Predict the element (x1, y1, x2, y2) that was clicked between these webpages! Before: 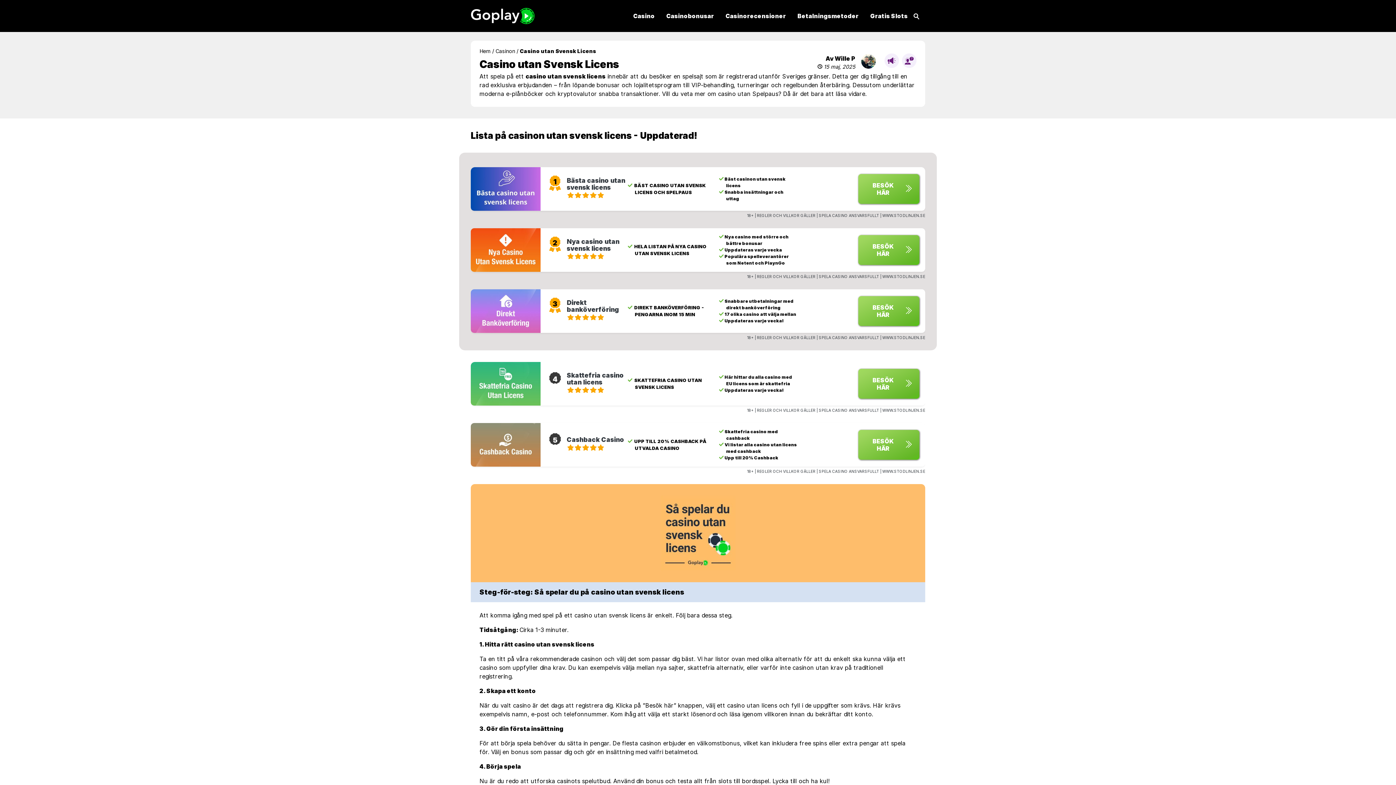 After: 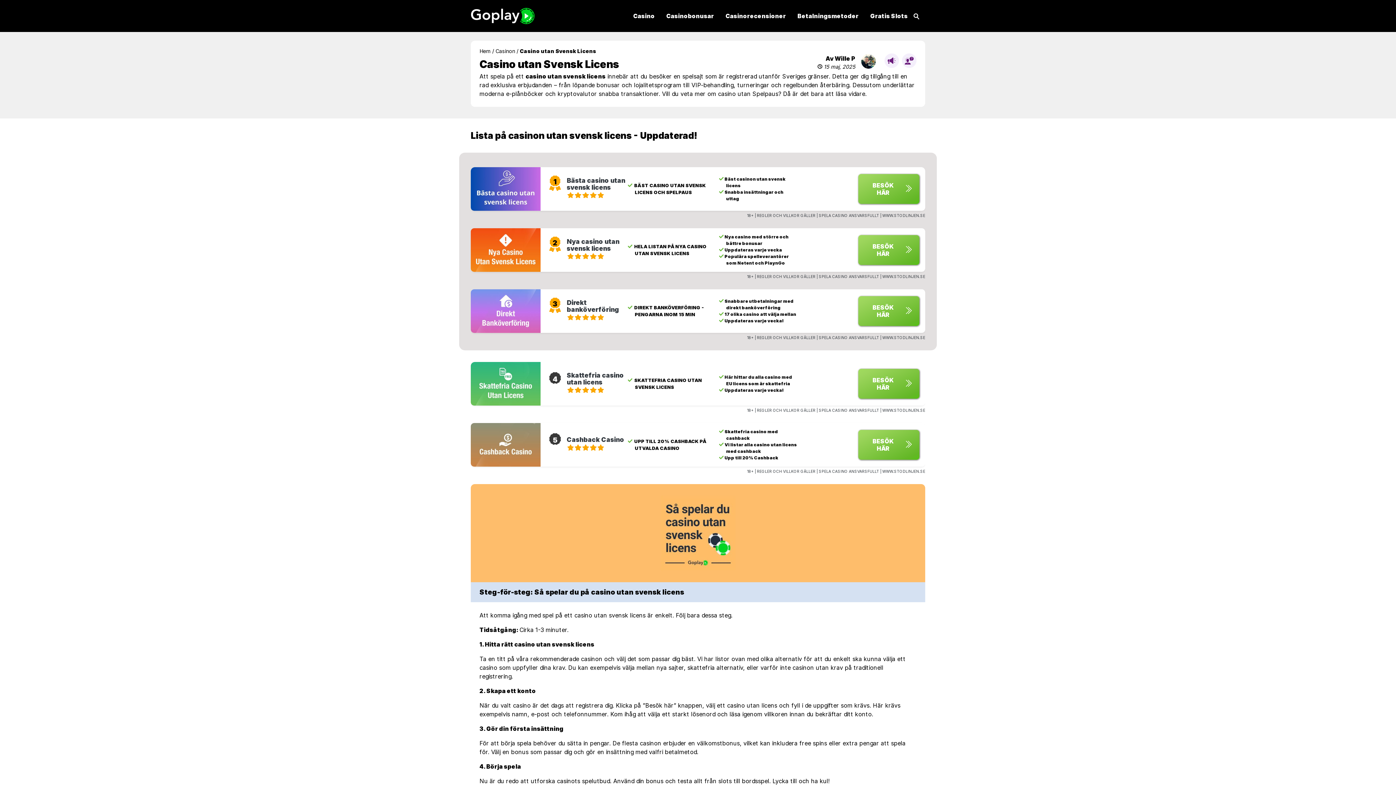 Action: label: Cashback Casino bbox: (566, 436, 626, 443)